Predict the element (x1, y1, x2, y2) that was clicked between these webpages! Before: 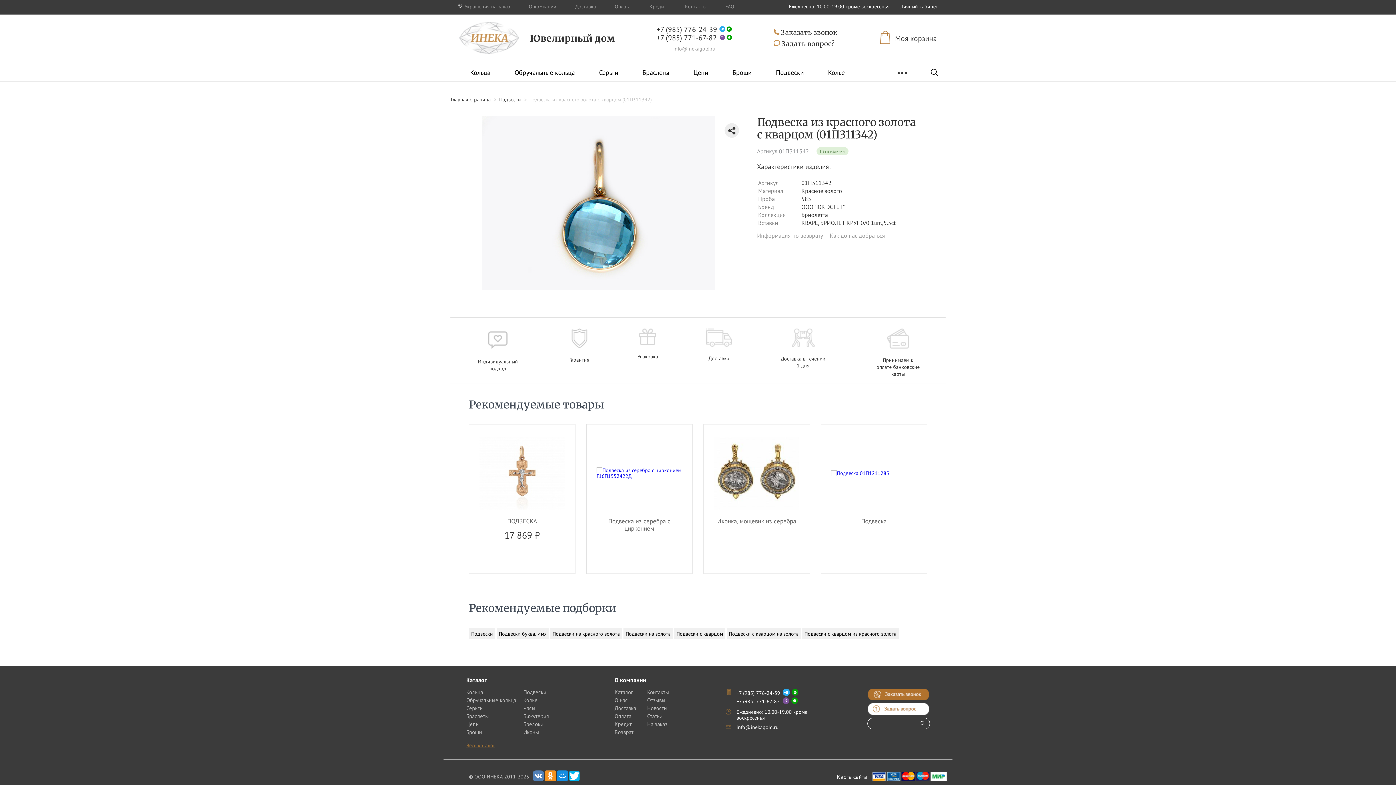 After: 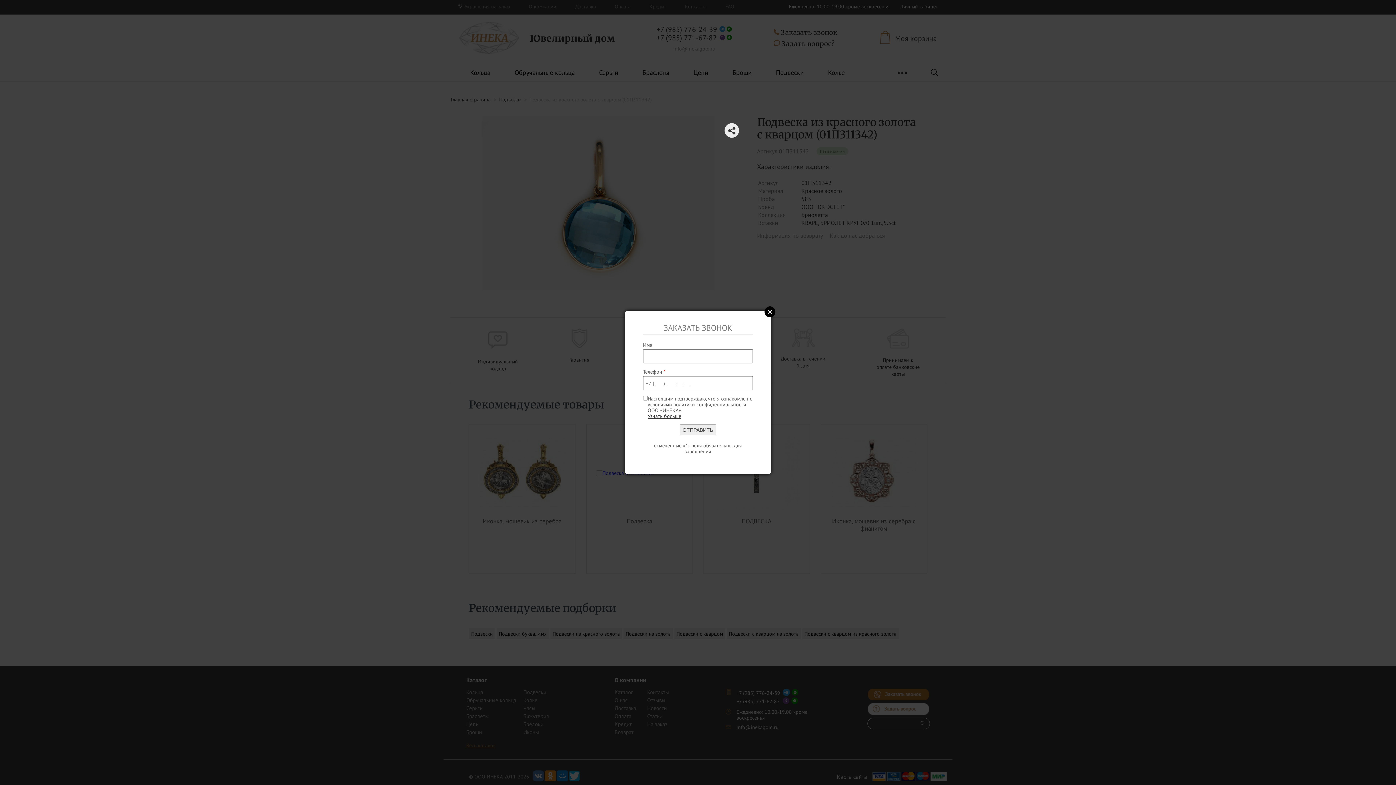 Action: bbox: (773, 29, 837, 36) label:  Заказать звонок